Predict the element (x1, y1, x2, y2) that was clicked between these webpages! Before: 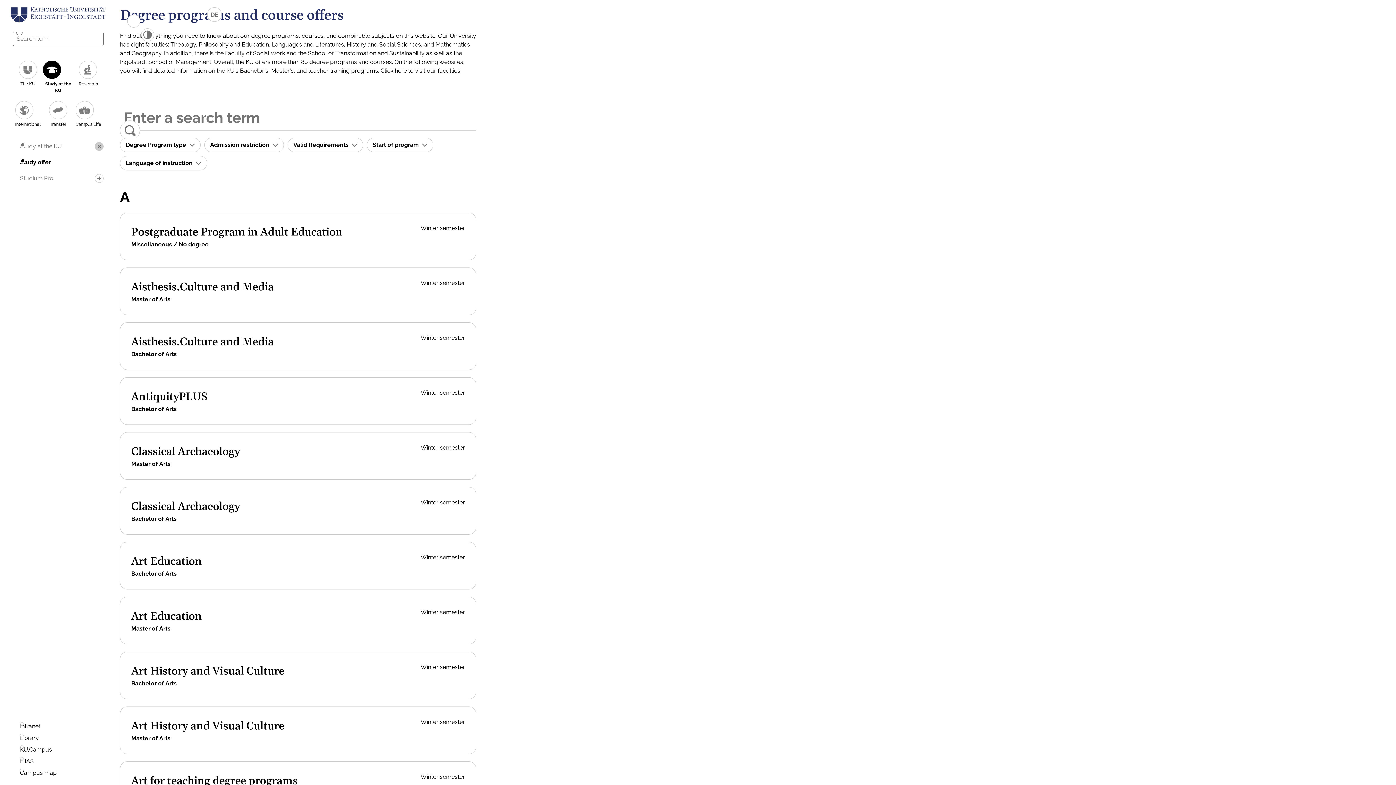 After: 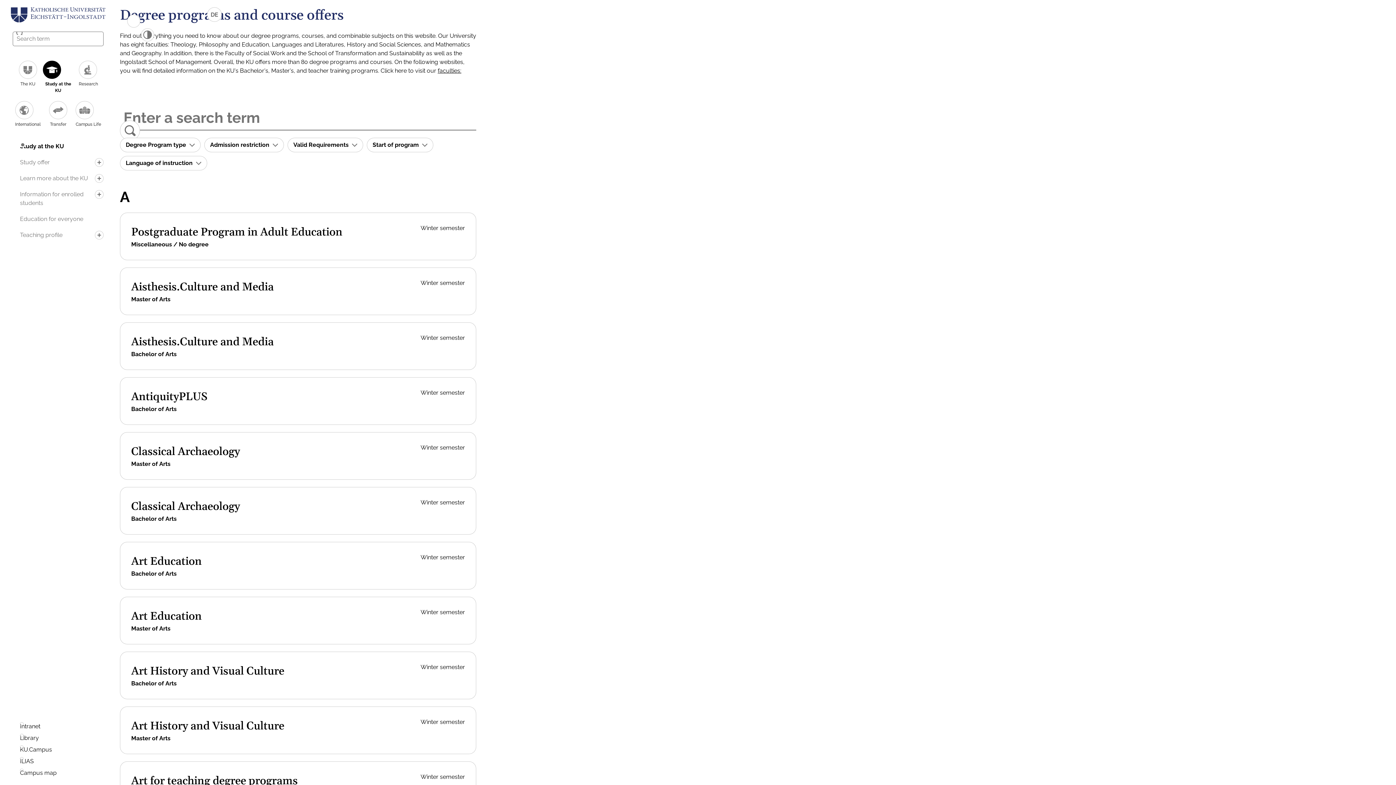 Action: label: Close submenu of Study at the KU bbox: (94, 142, 103, 150)